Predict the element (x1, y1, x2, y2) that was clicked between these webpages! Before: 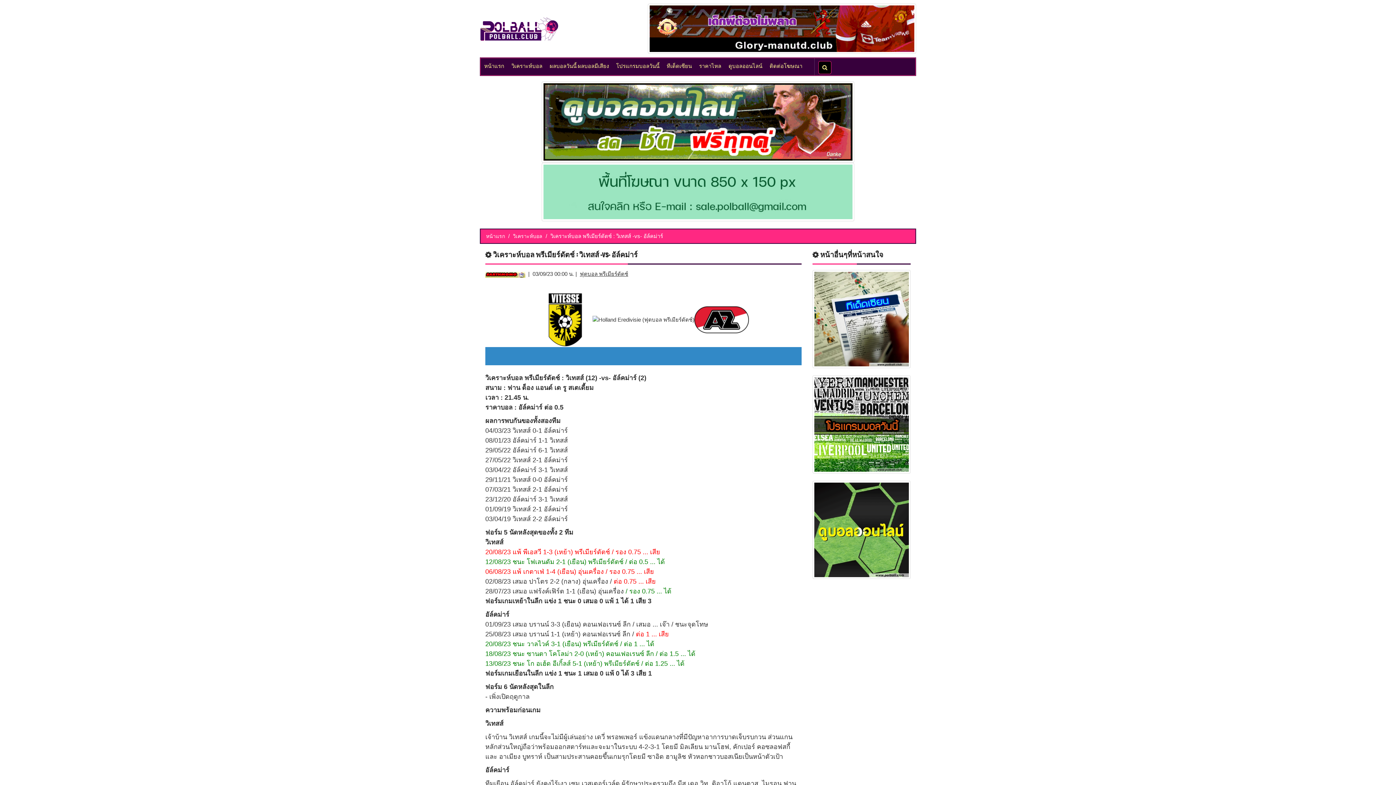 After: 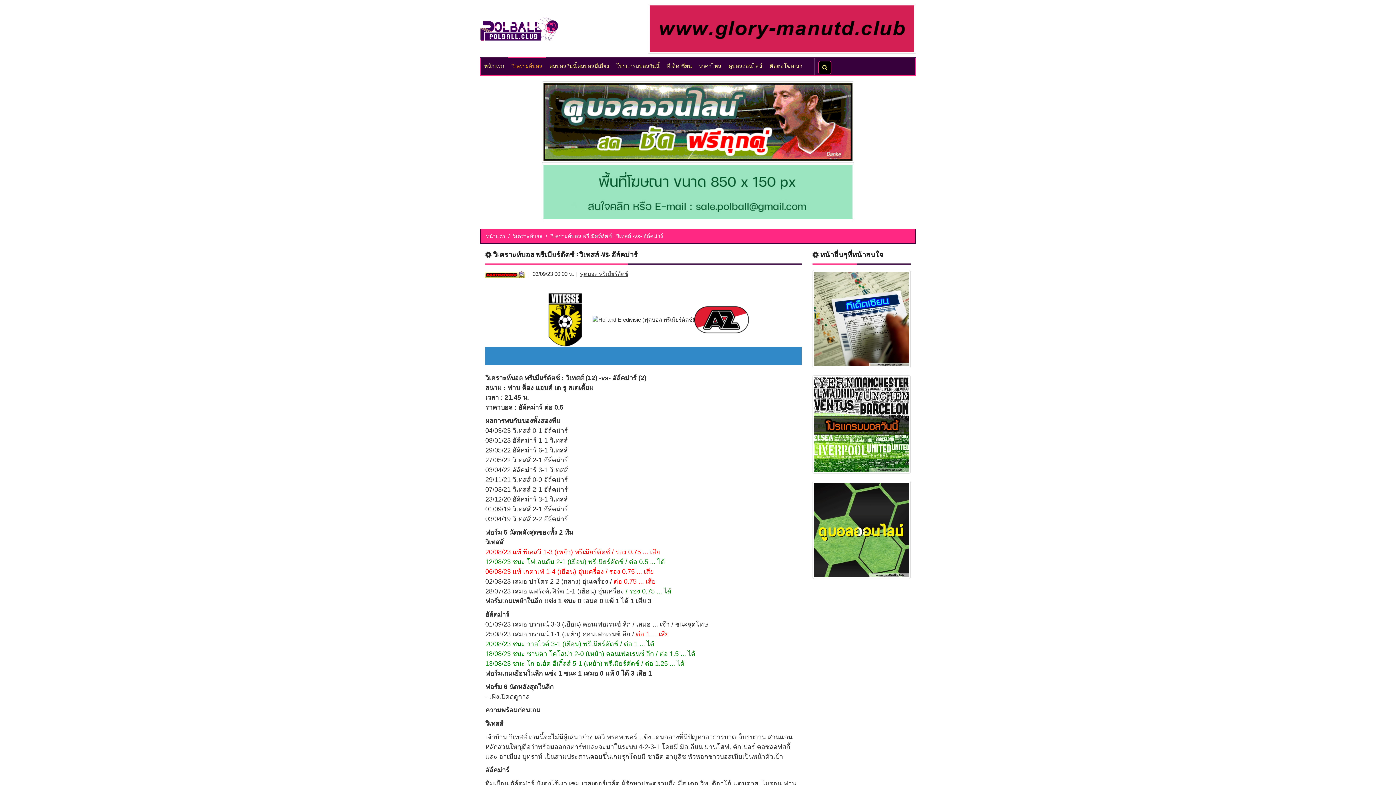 Action: bbox: (508, 57, 546, 76) label: วิเคราะห์บอล